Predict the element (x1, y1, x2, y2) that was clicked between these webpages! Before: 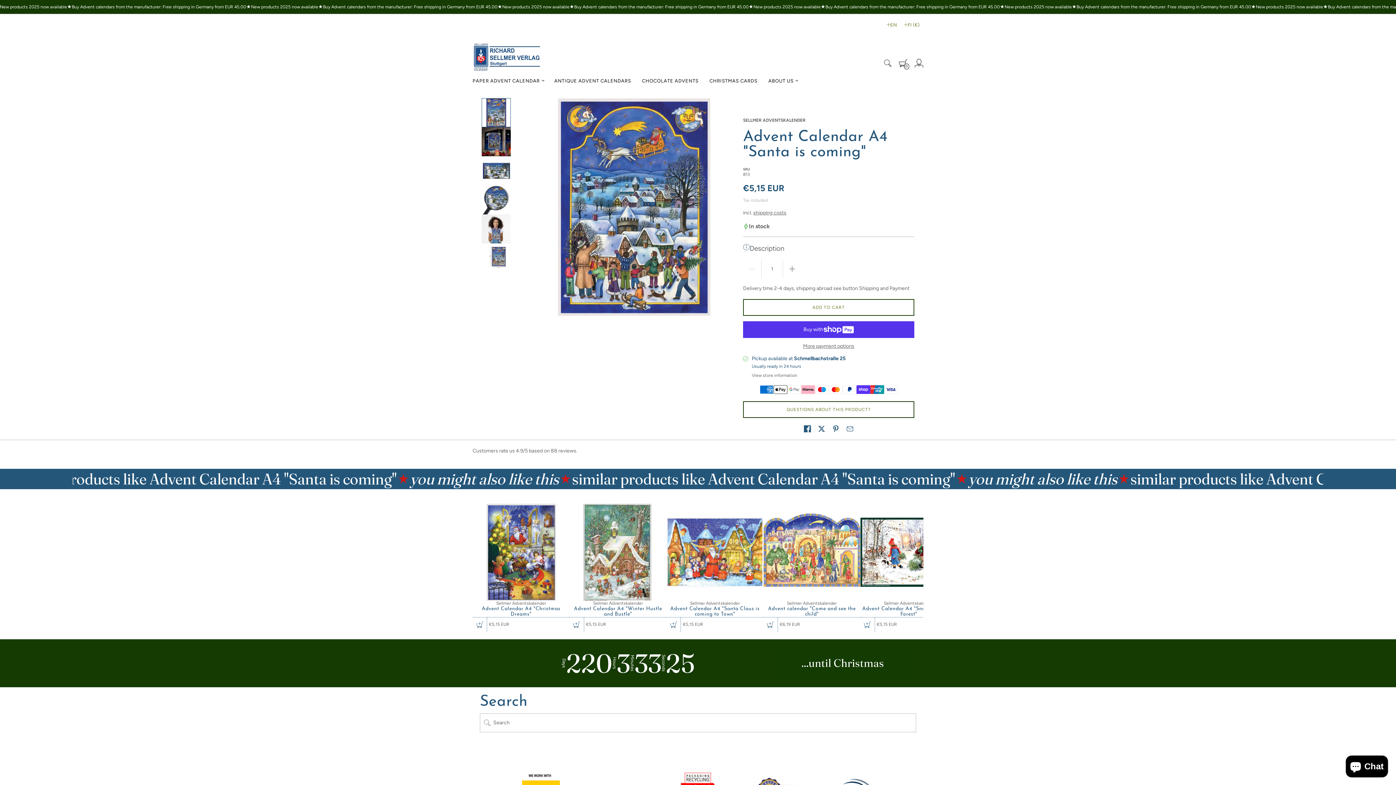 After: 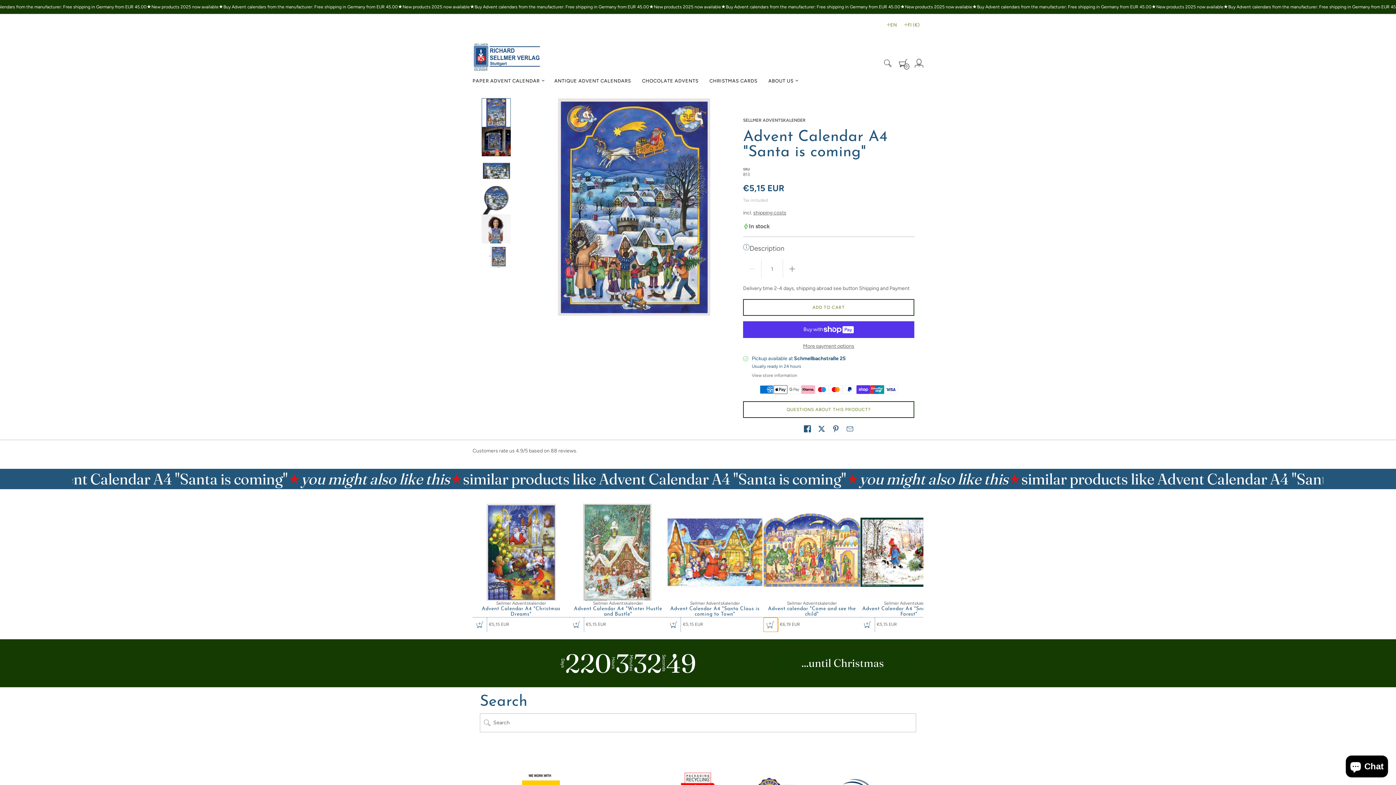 Action: label: Quick view bbox: (763, 617, 778, 632)